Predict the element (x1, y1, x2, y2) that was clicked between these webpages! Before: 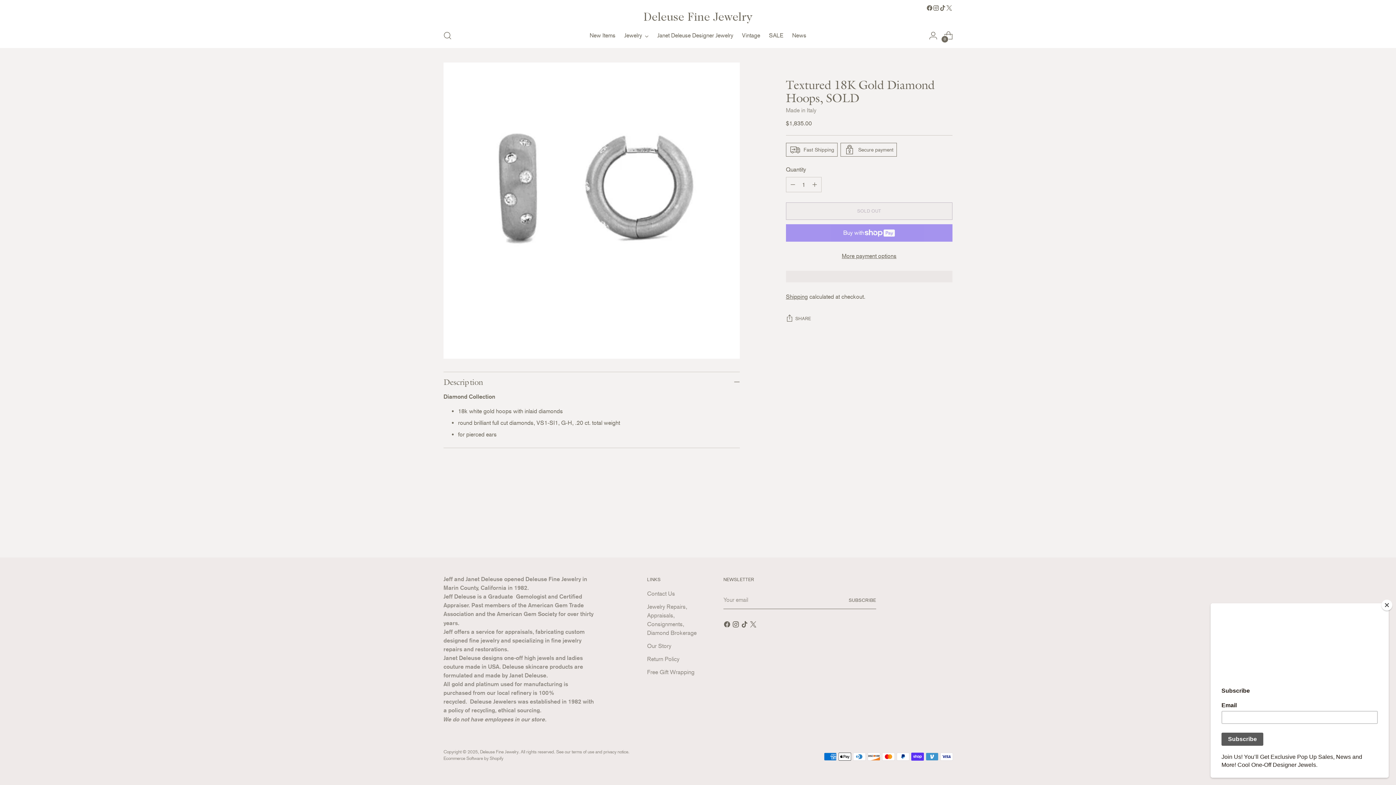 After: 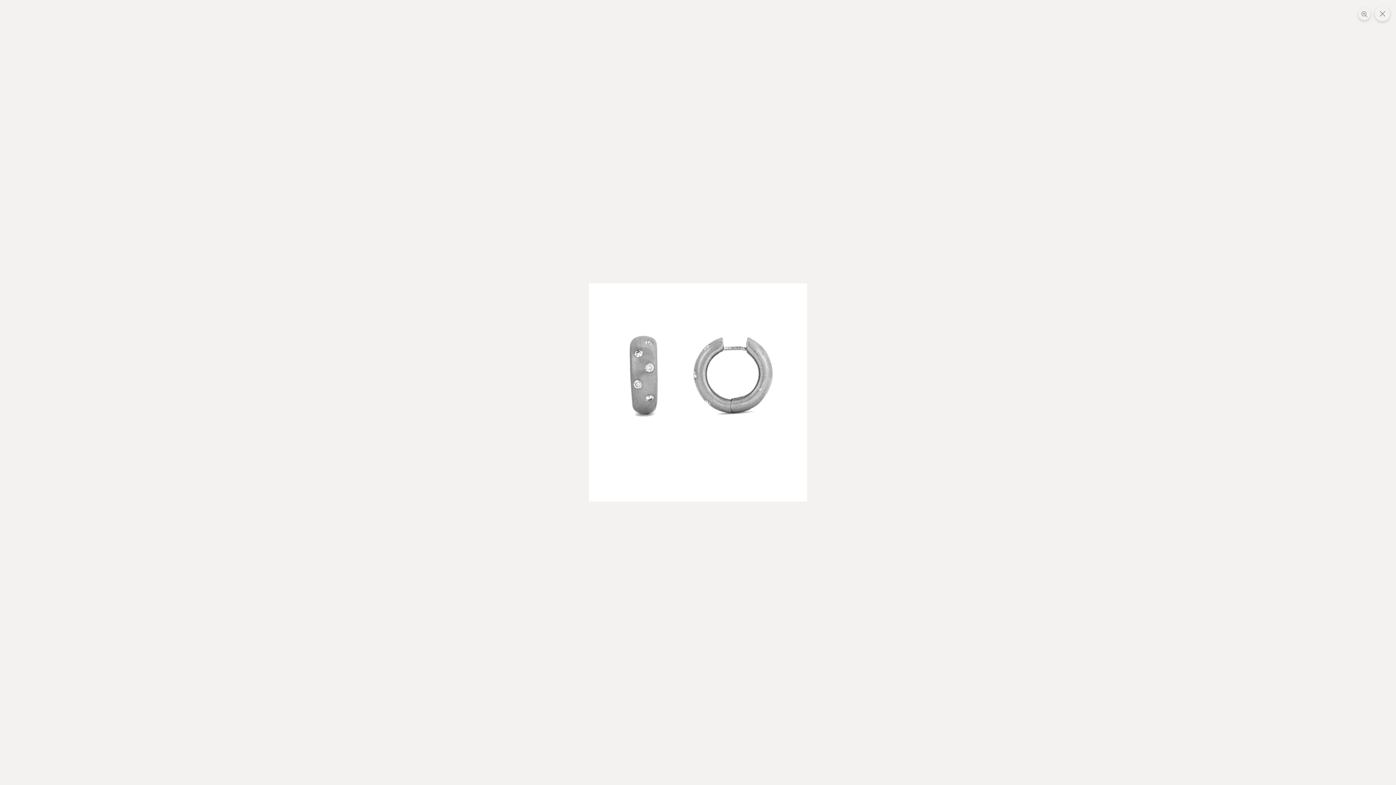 Action: bbox: (443, 62, 739, 358)